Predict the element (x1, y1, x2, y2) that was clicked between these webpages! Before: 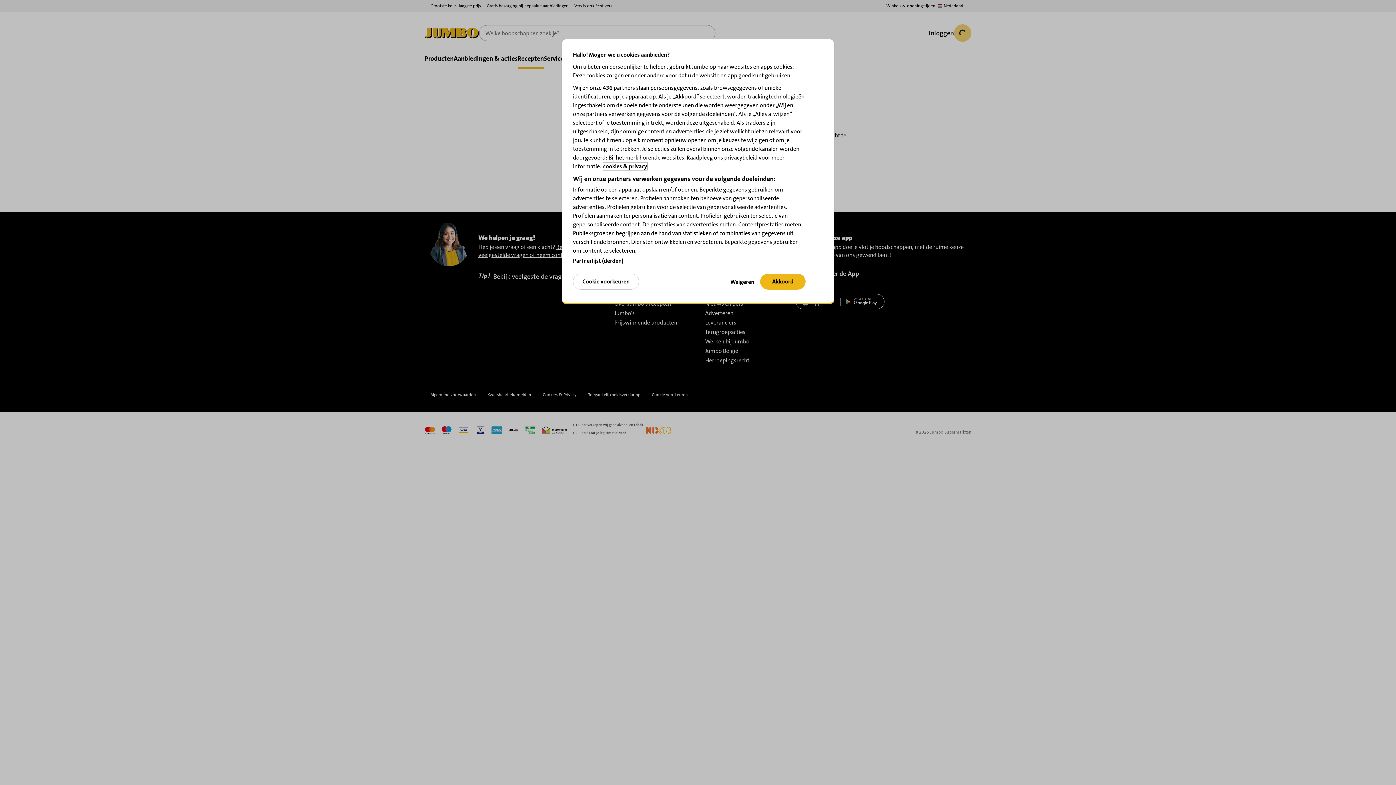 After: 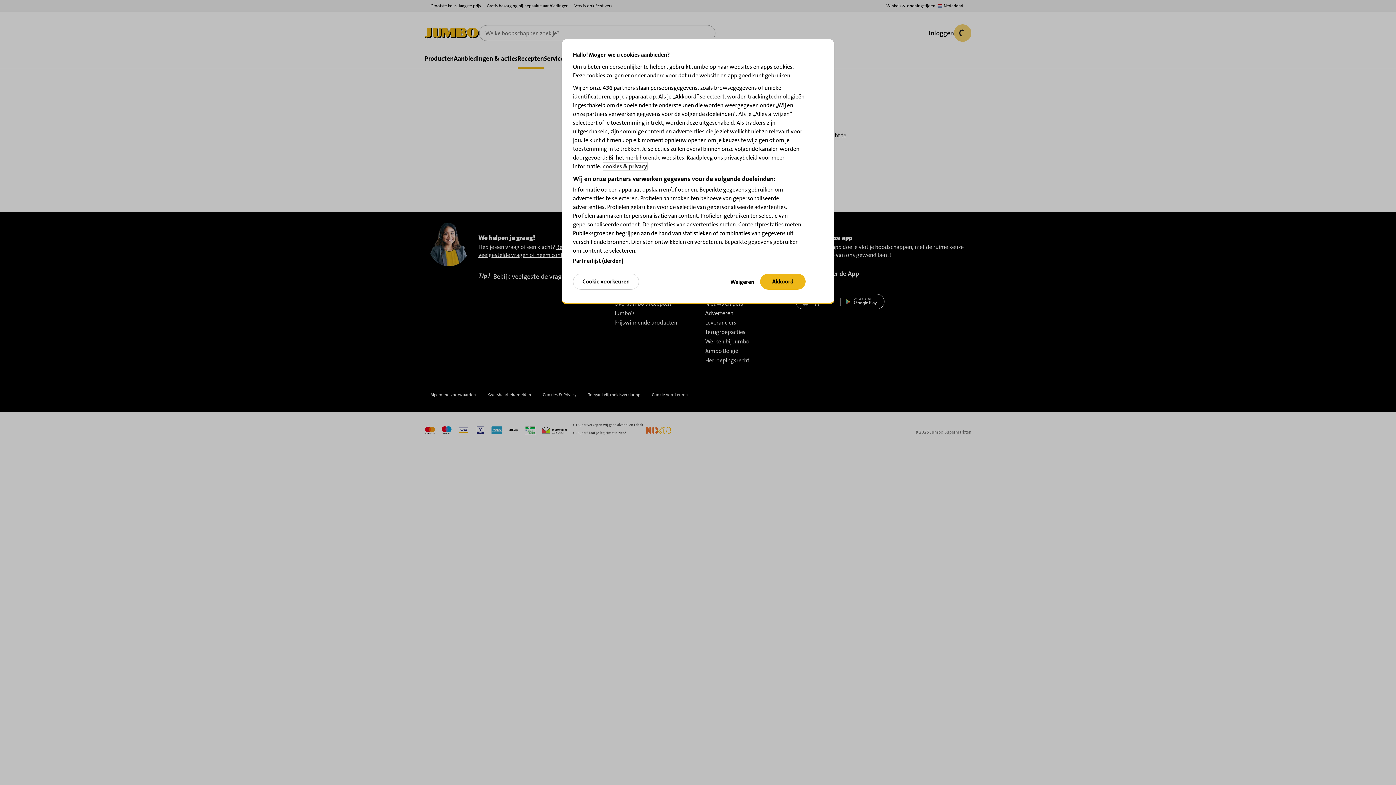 Action: bbox: (603, 162, 647, 170) label: Meer informatie over uw privacy, opent in een nieuw tabblad